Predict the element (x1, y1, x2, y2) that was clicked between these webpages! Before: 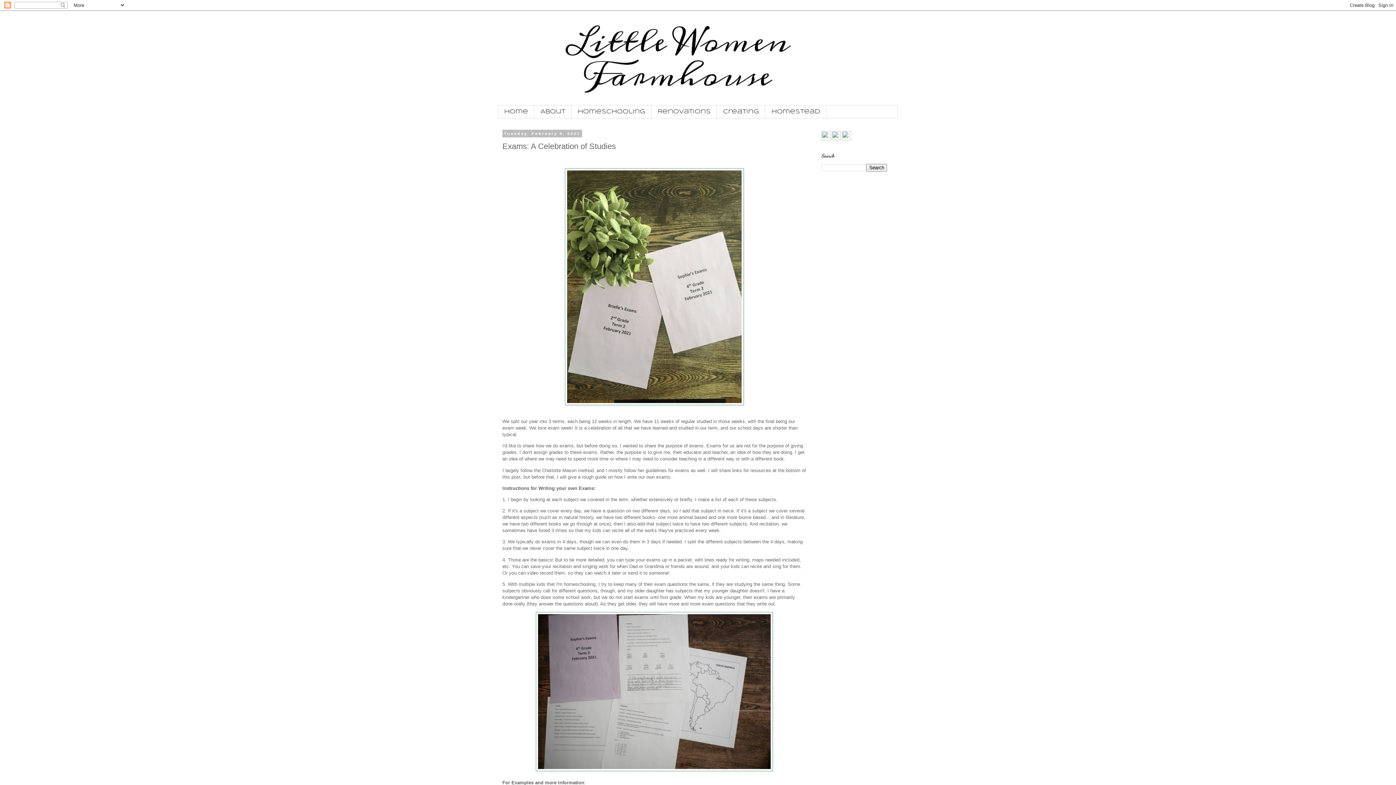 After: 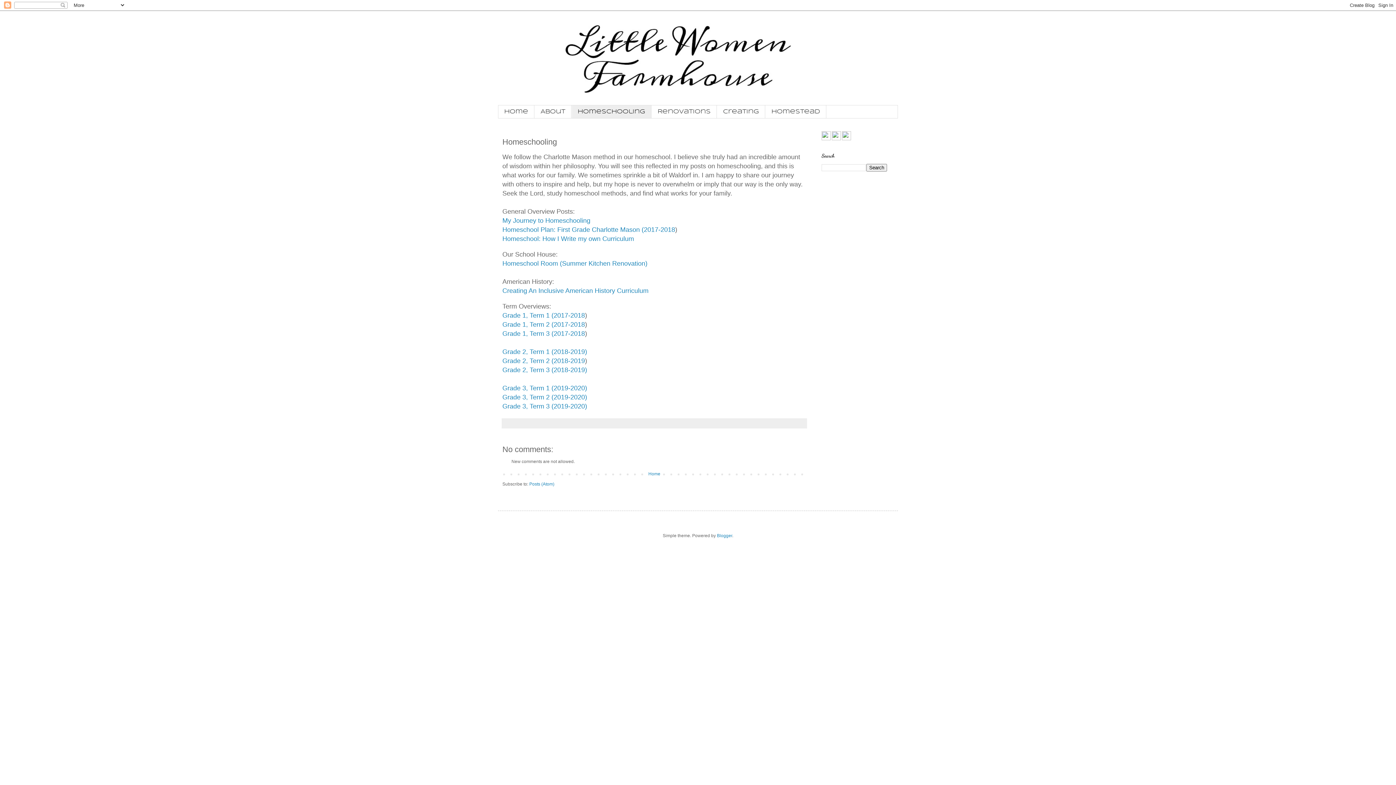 Action: bbox: (571, 105, 651, 118) label: Homeschooling